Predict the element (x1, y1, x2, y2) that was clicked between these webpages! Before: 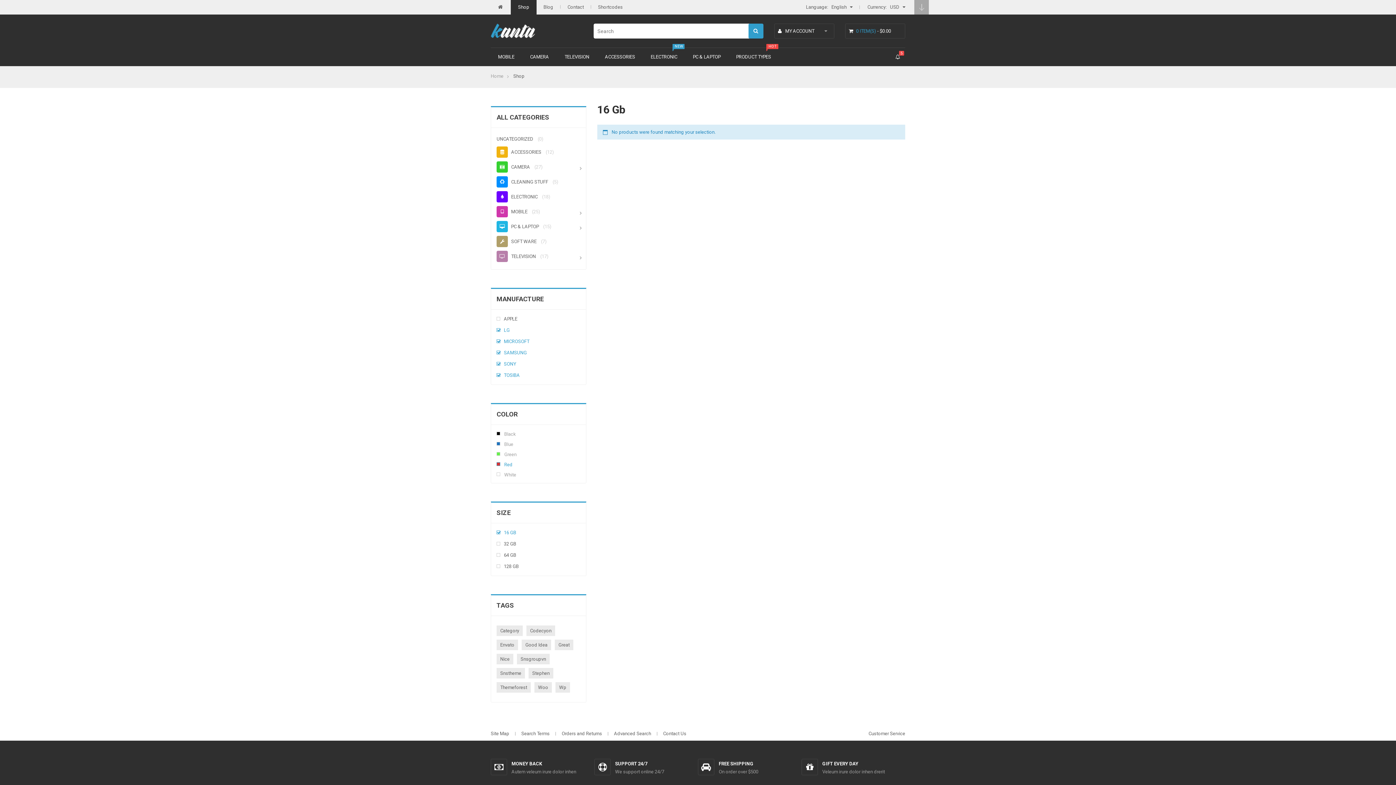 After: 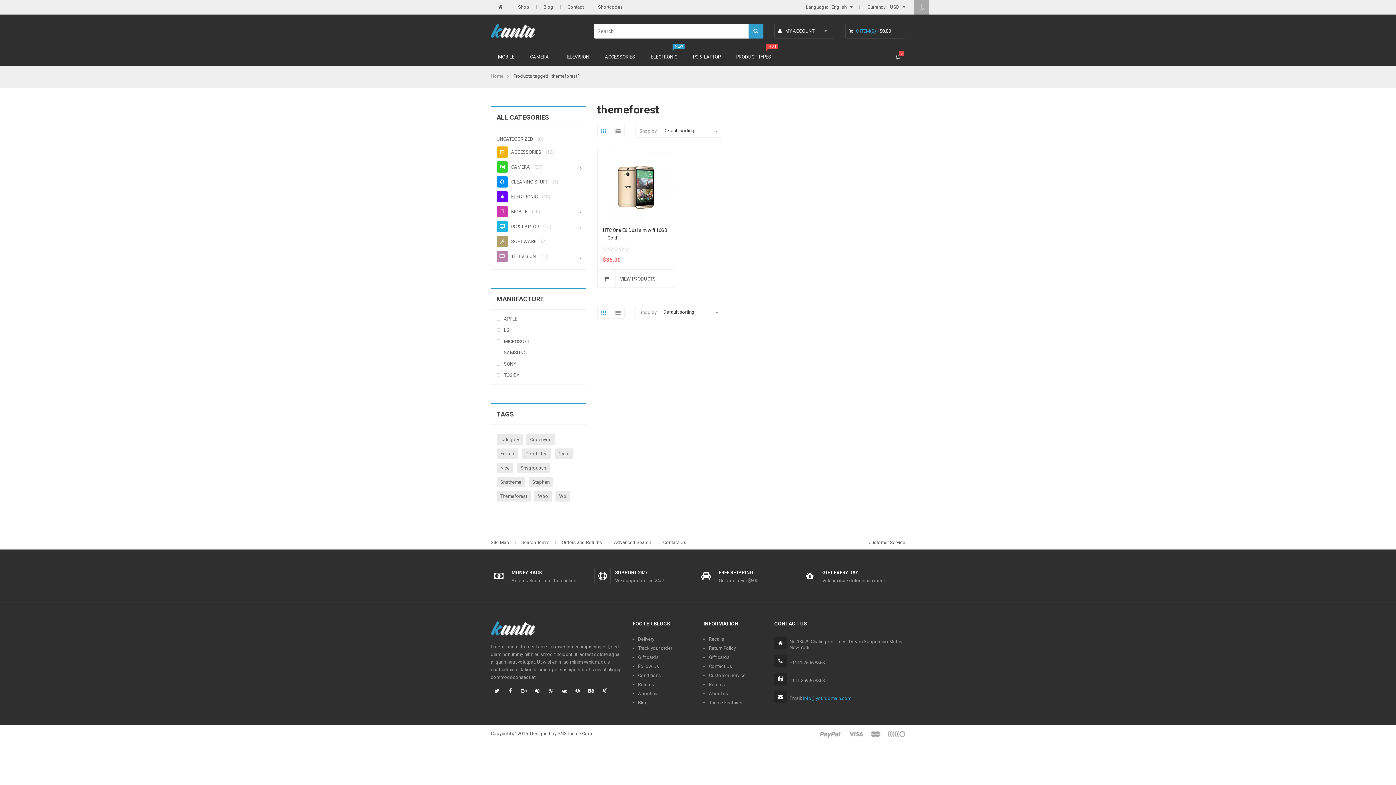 Action: bbox: (496, 682, 530, 693) label: themeforest (1 product)